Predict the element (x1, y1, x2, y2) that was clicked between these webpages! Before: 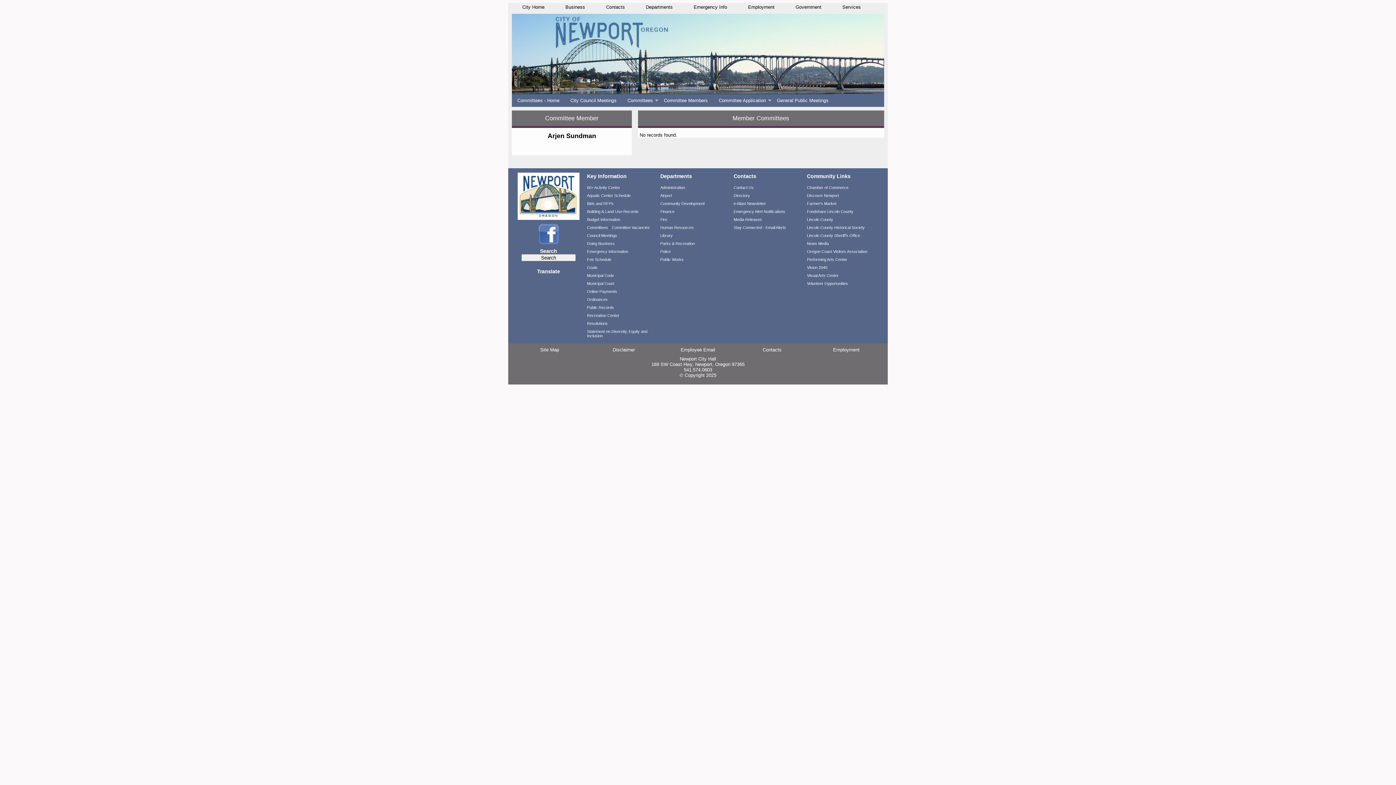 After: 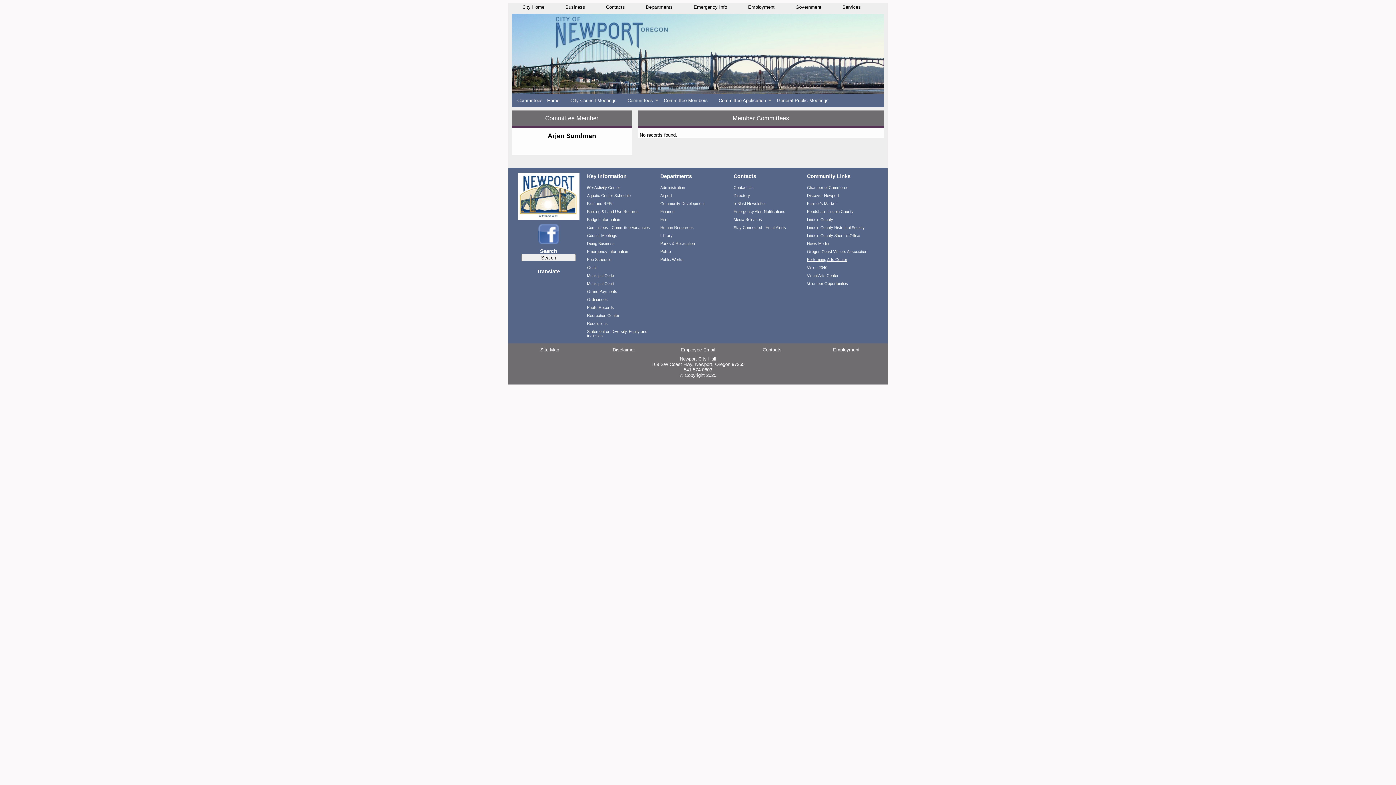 Action: label: Performing Arts Center bbox: (807, 257, 847, 261)